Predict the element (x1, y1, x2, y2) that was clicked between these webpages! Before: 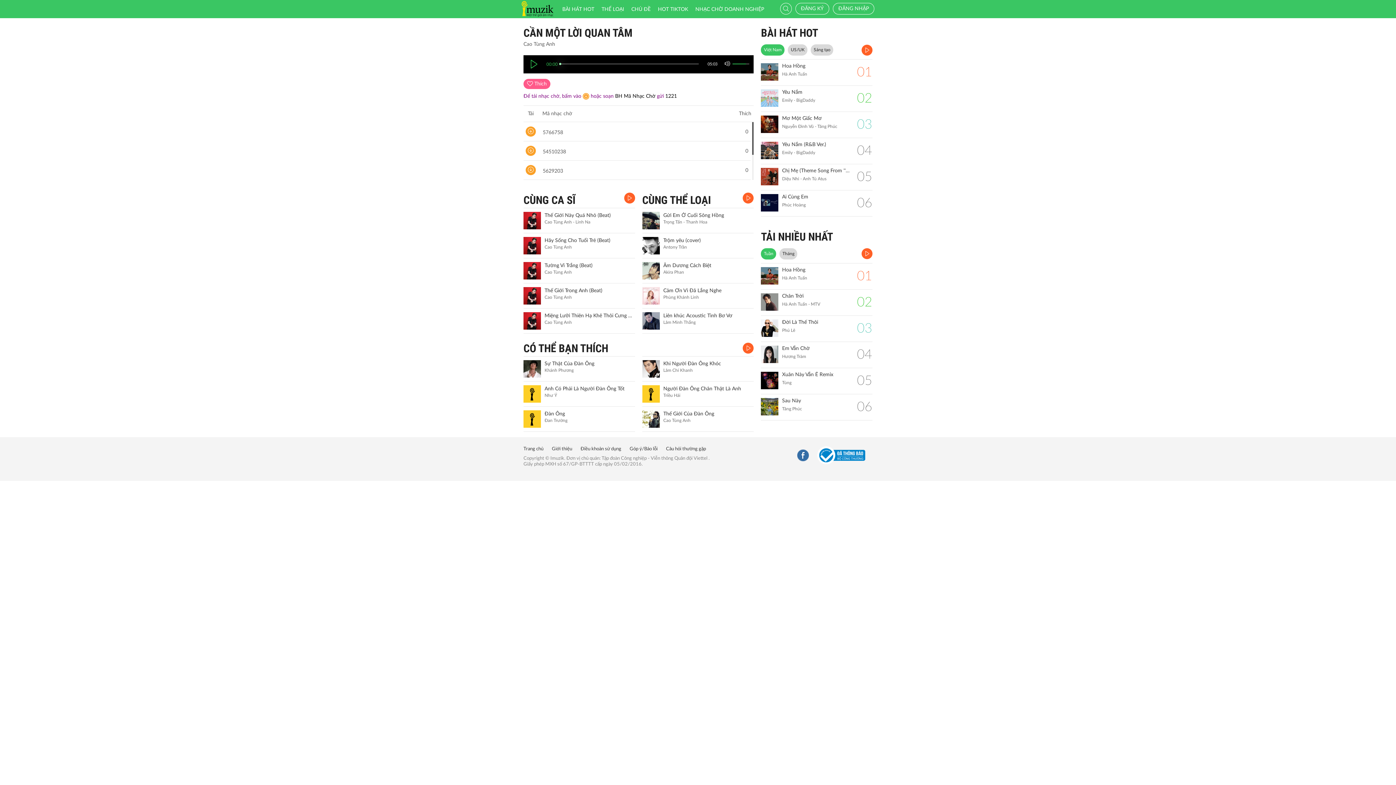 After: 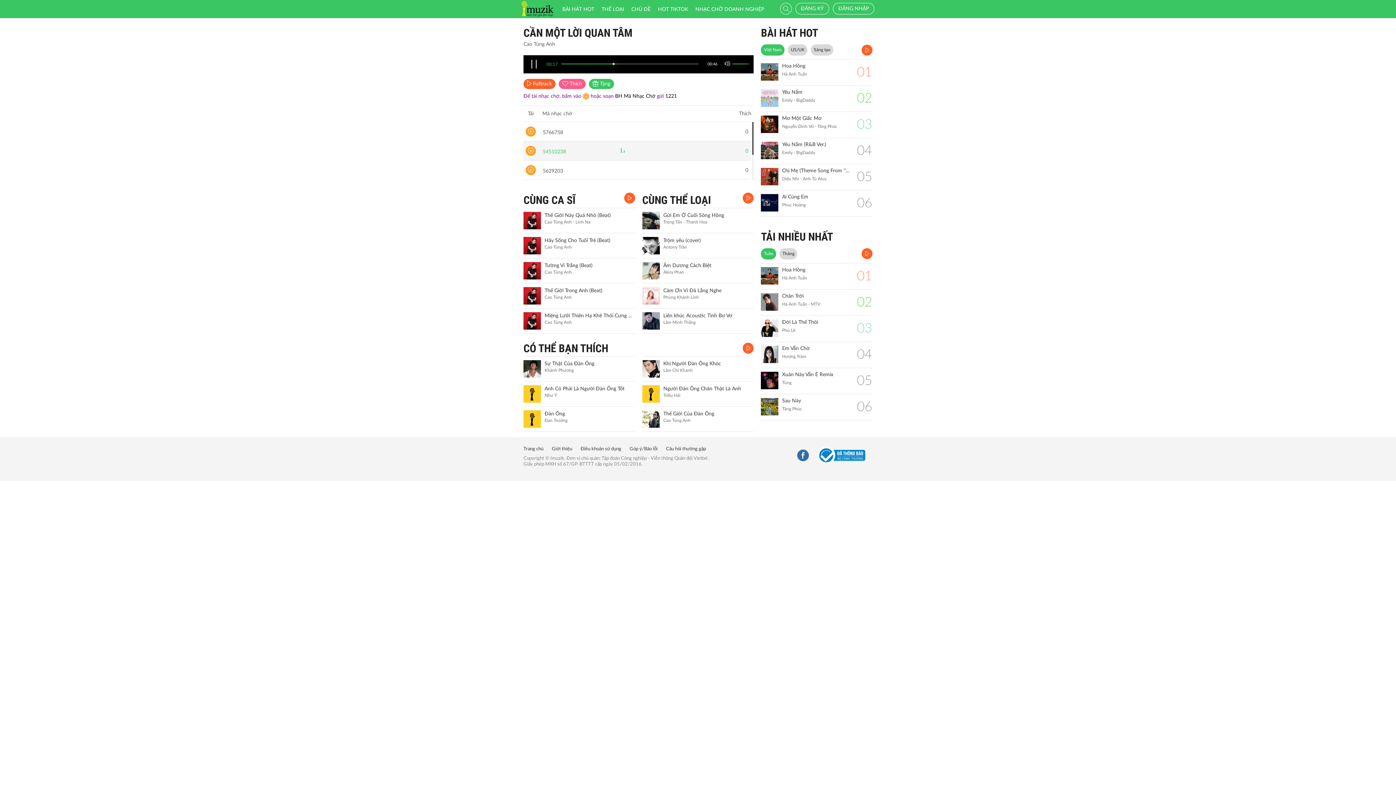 Action: bbox: (539, 148, 566, 153) label: 54510238